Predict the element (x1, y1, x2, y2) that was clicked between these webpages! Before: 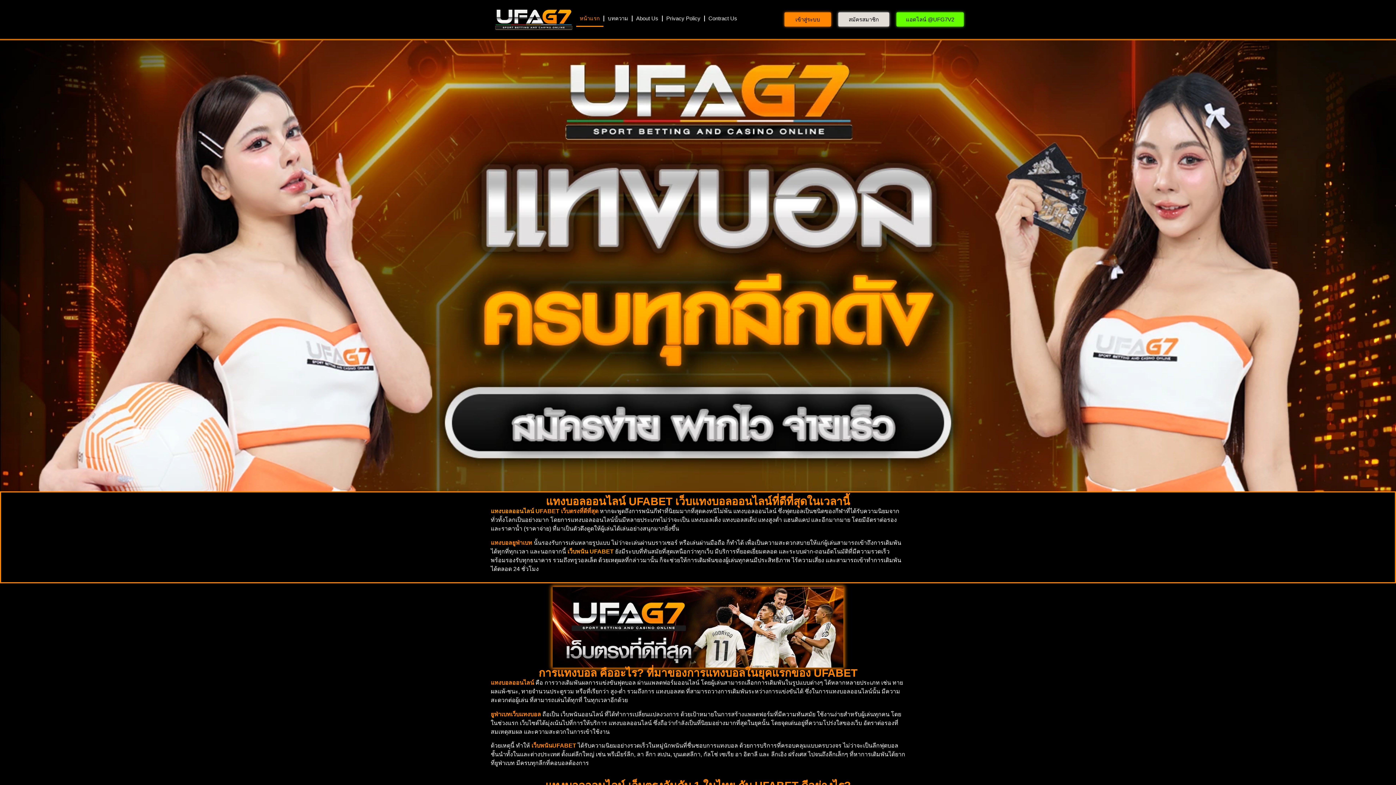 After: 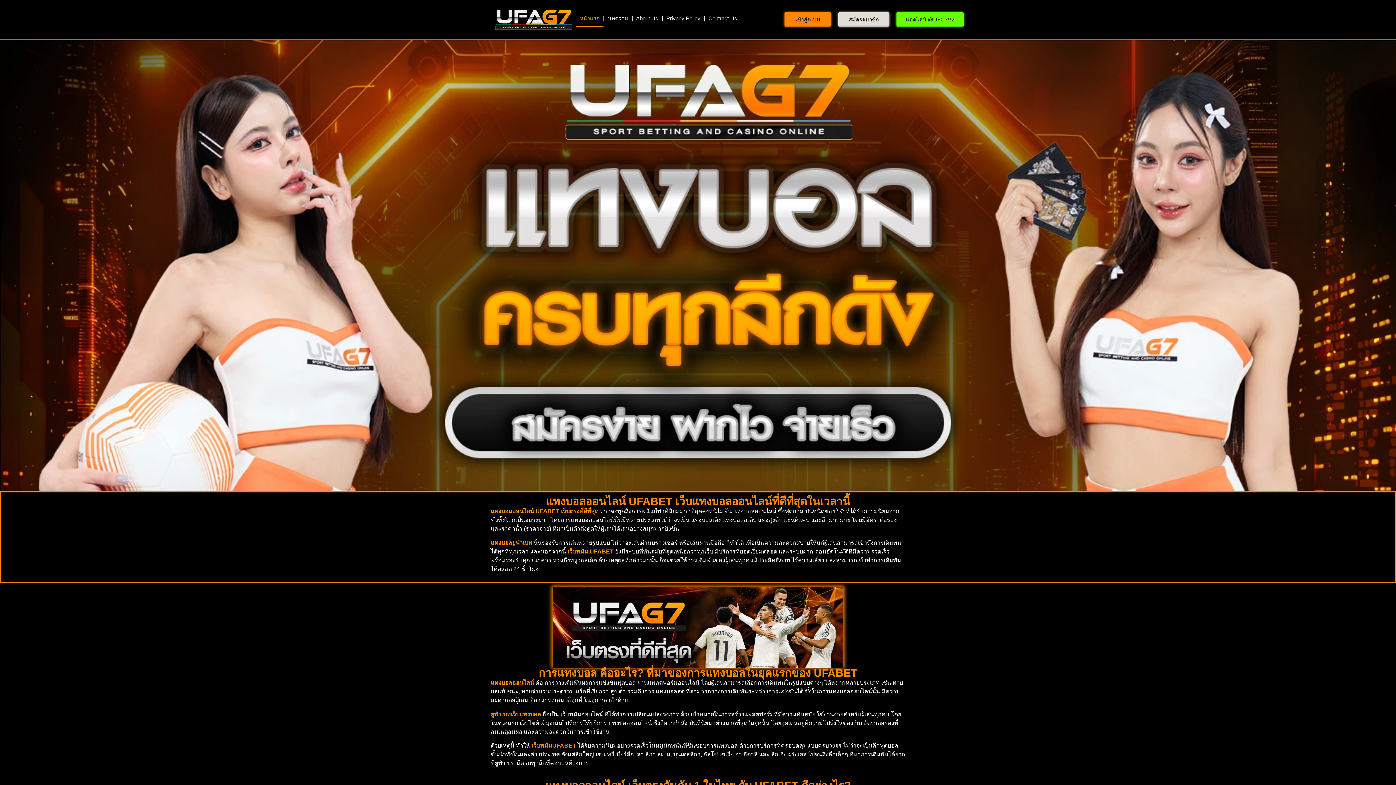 Action: bbox: (490, 7, 576, 31)